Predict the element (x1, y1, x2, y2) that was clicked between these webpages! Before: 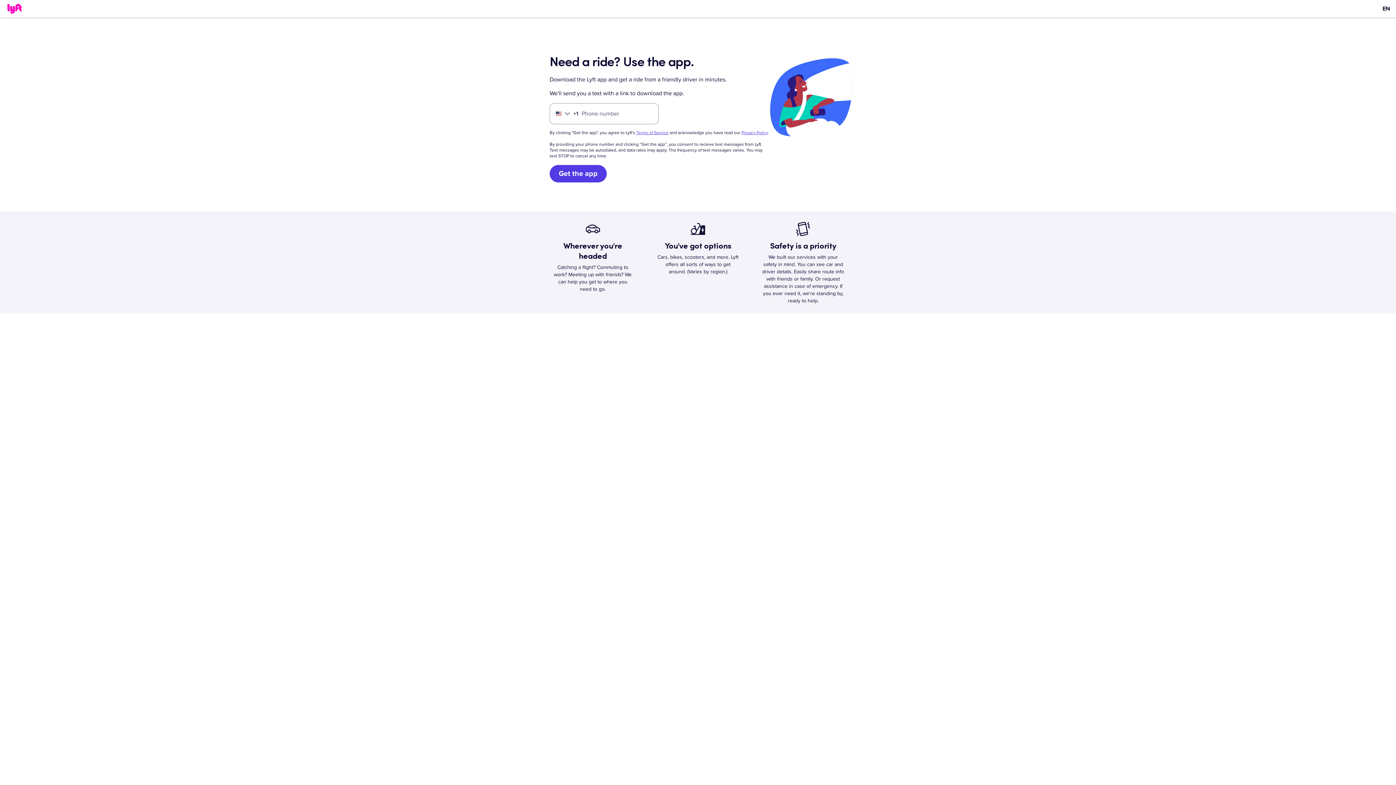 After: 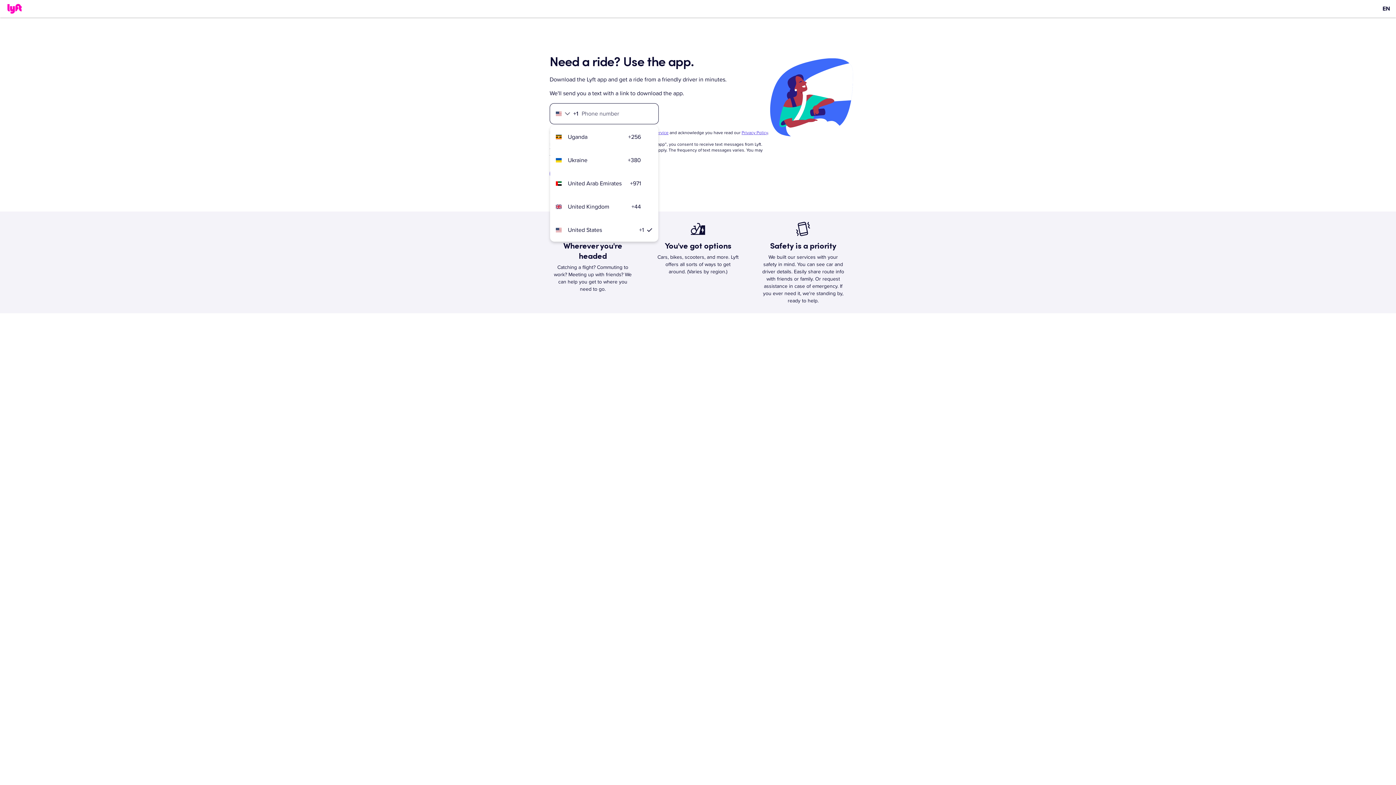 Action: bbox: (550, 110, 570, 116)